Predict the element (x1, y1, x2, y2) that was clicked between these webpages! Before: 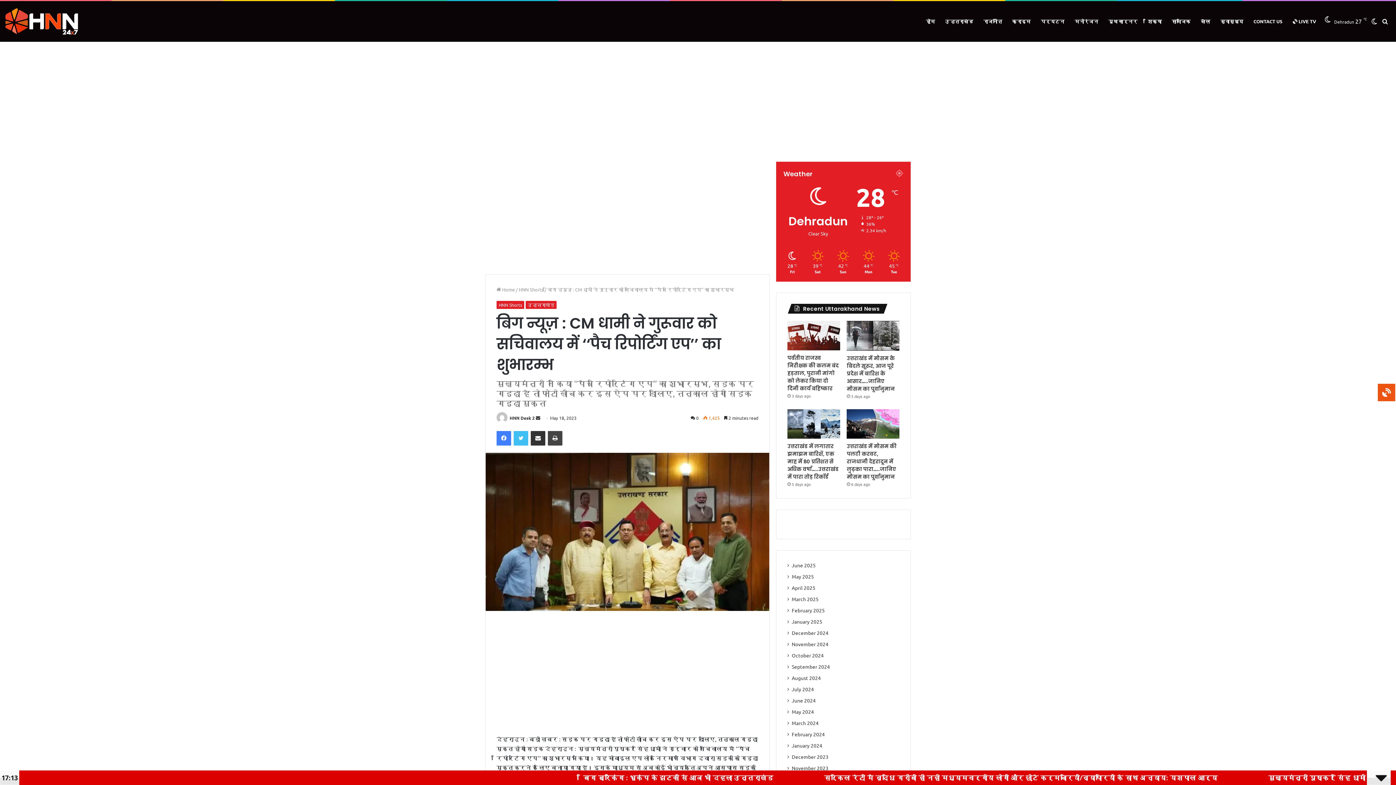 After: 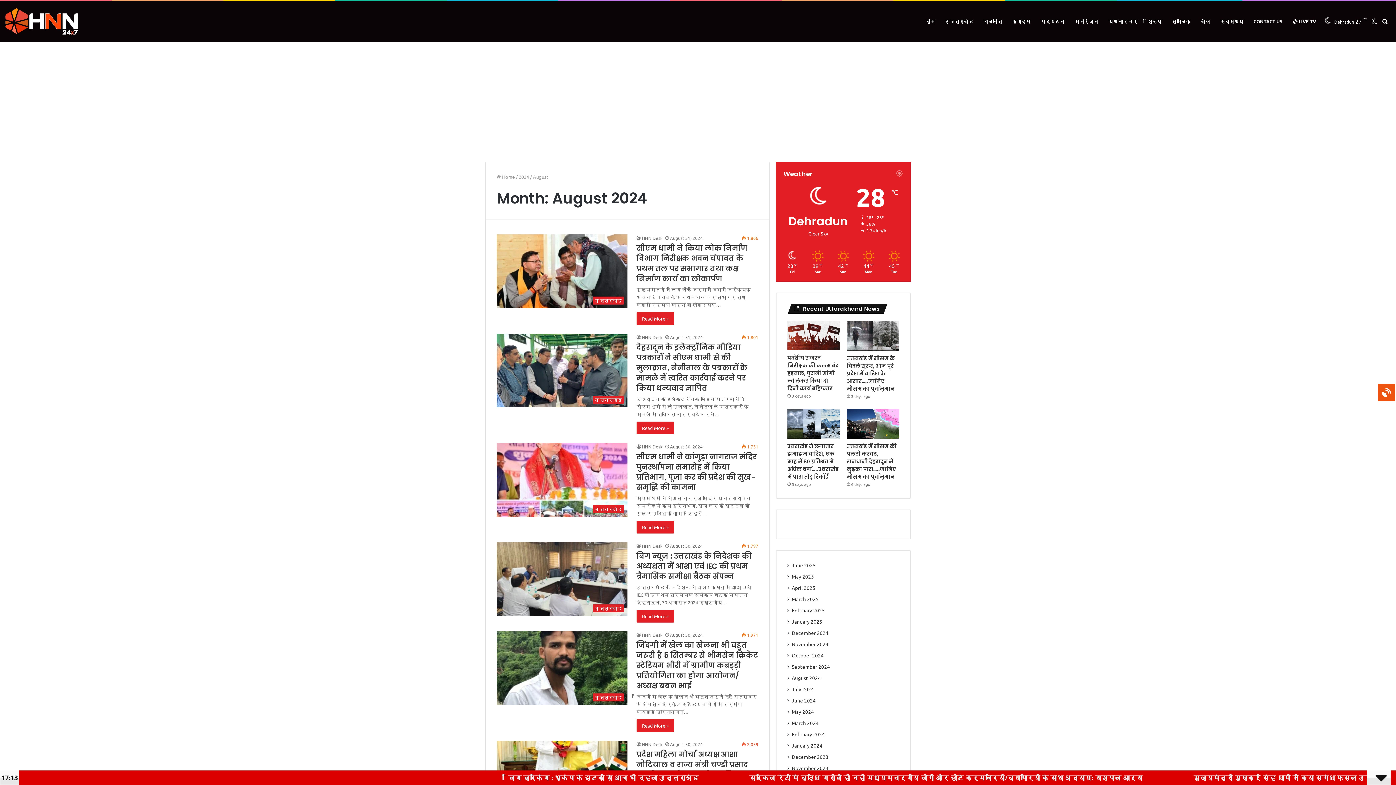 Action: bbox: (792, 674, 821, 682) label: August 2024